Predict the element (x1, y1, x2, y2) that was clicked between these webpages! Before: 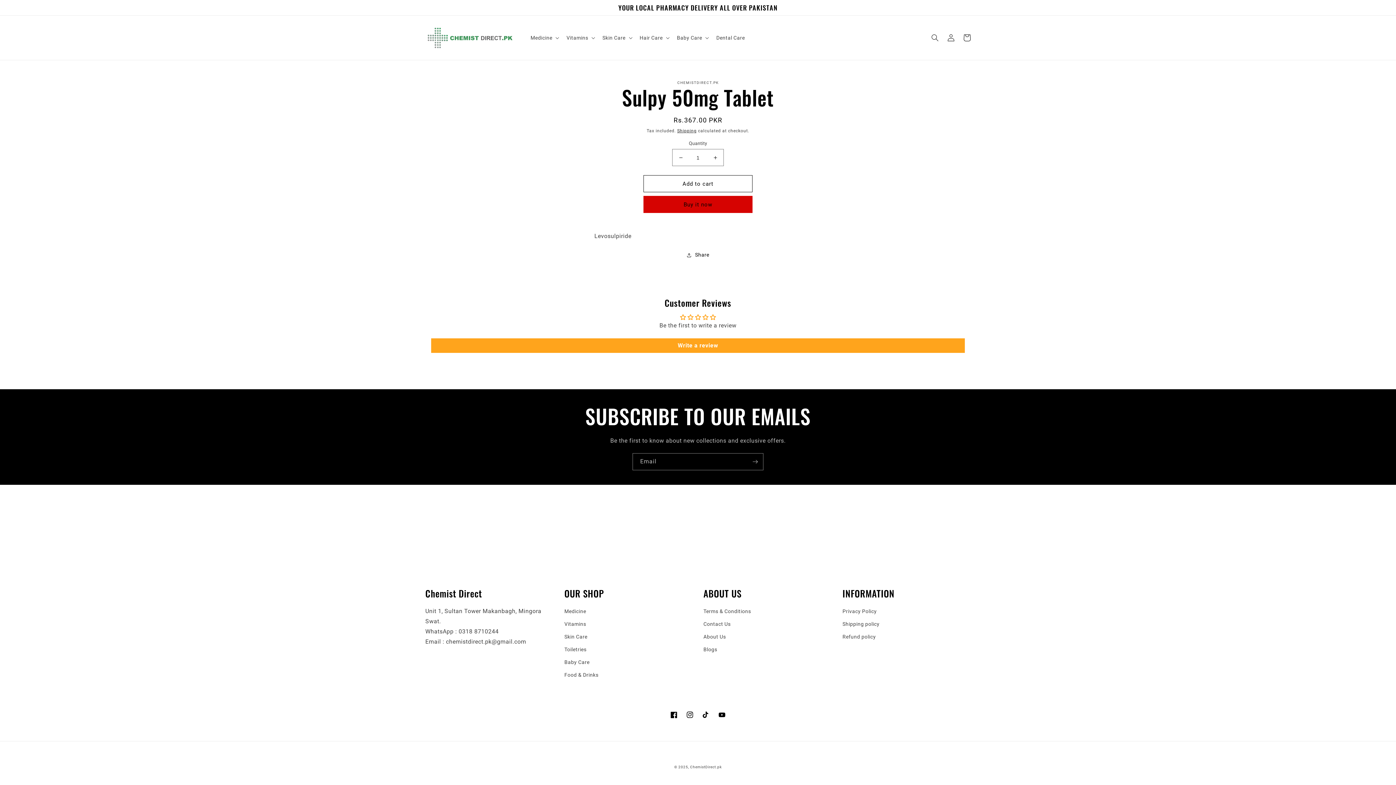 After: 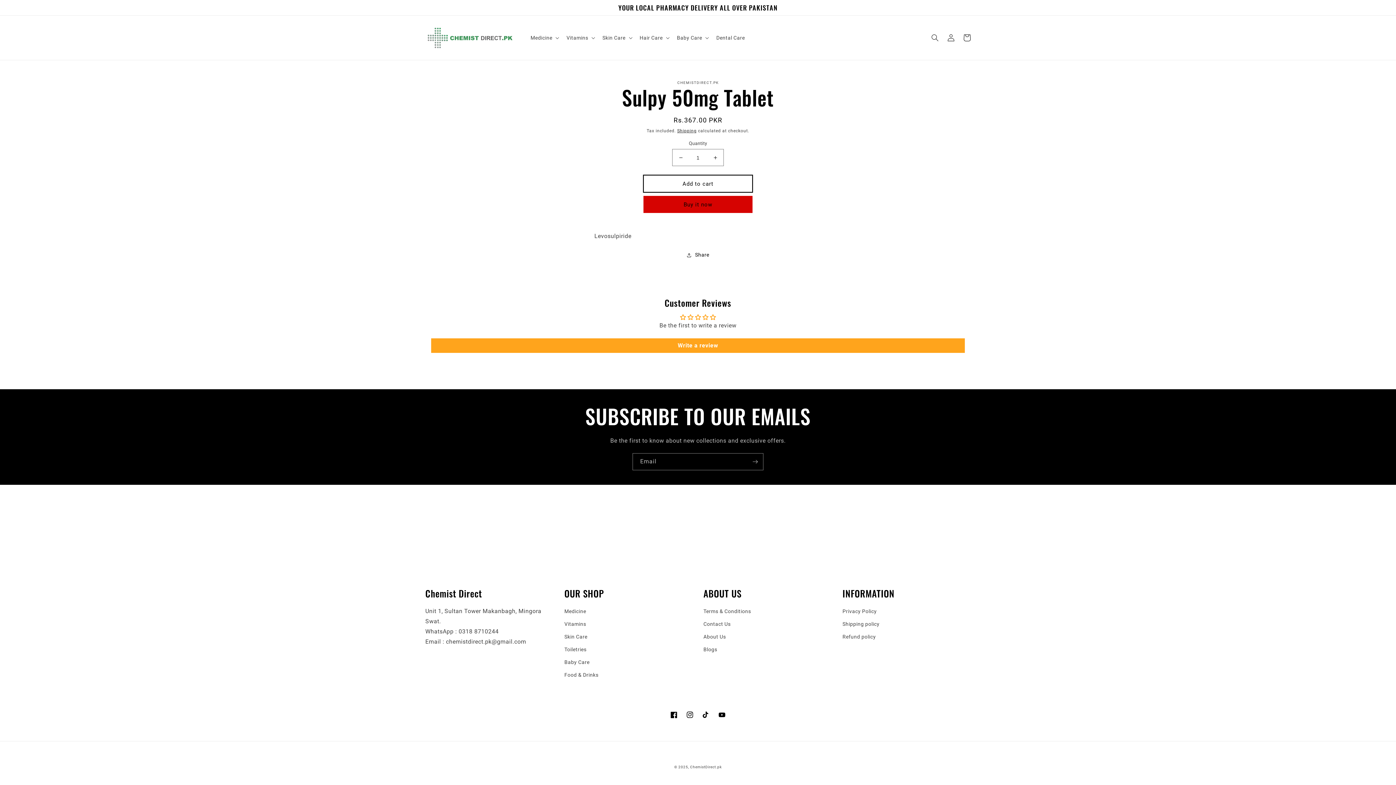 Action: bbox: (643, 175, 752, 192) label: Add to cart